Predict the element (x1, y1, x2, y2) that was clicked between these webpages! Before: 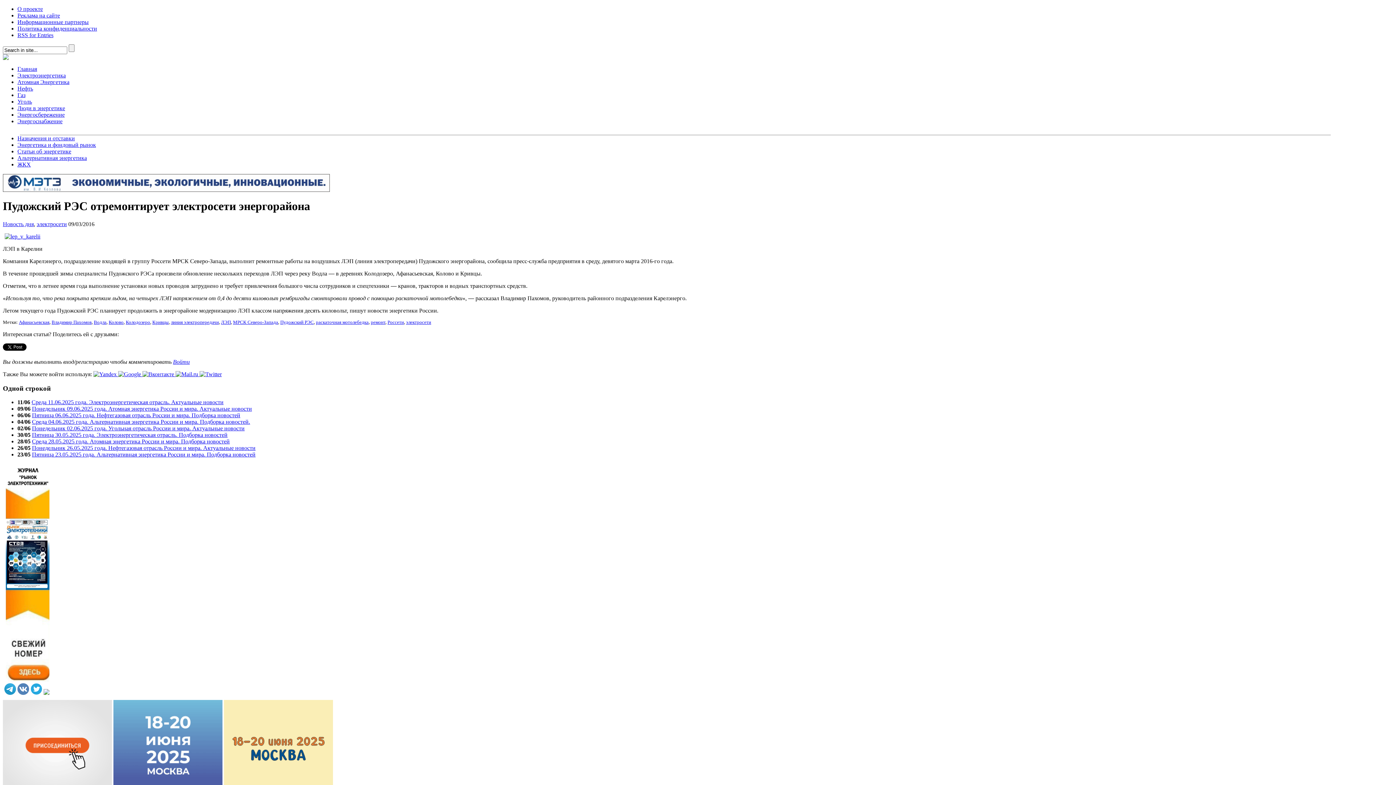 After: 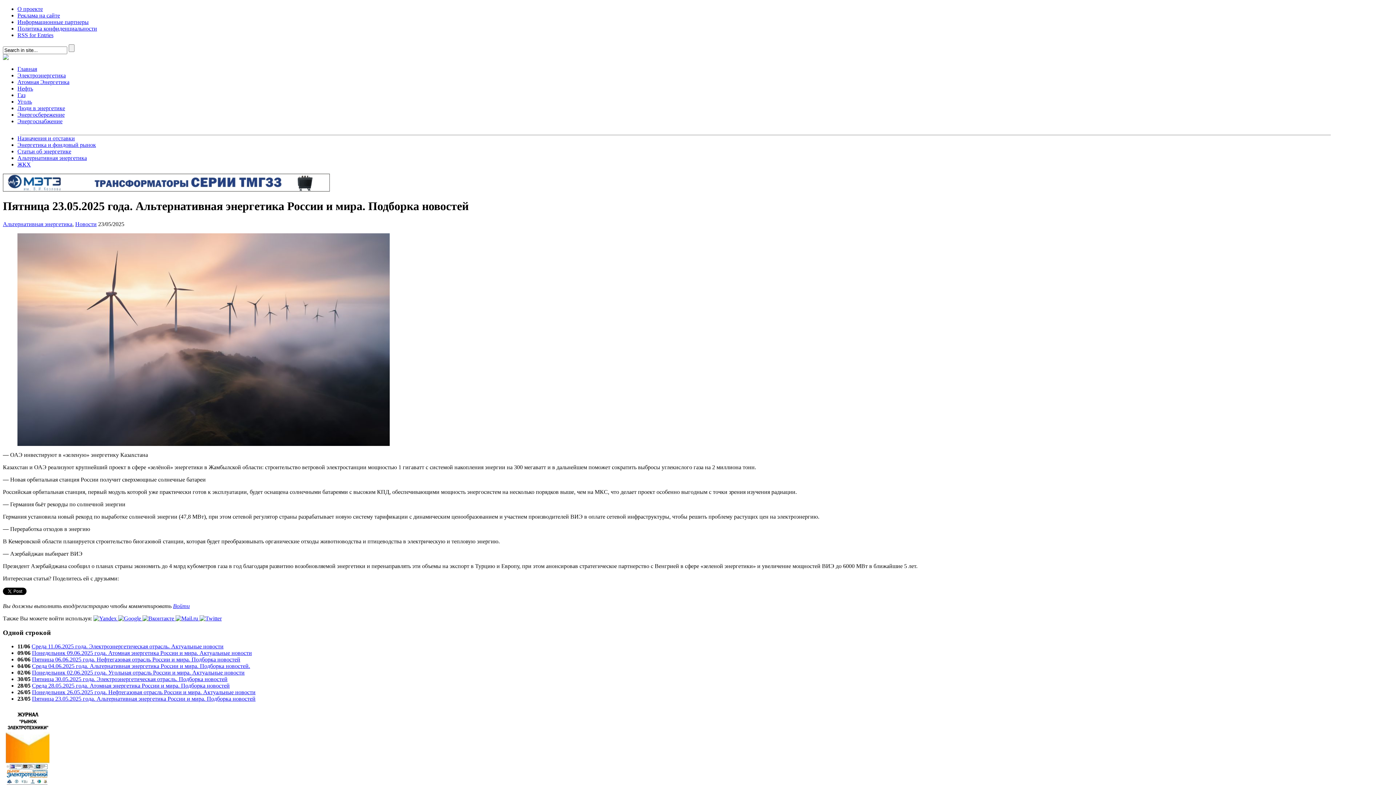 Action: label: Пятница 23.05.2025 года. Альтернативная энергетика России и мира. Подборка новостей bbox: (32, 451, 255, 457)